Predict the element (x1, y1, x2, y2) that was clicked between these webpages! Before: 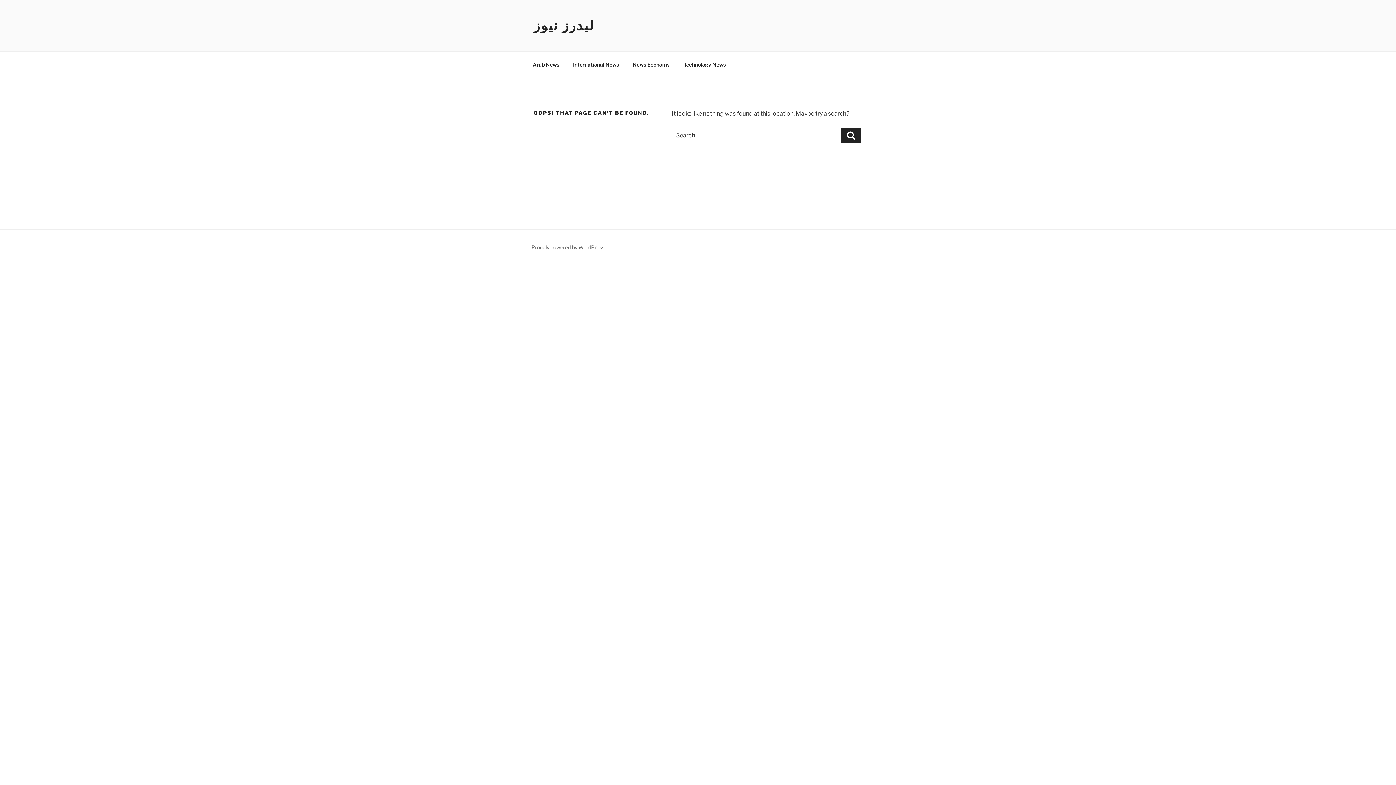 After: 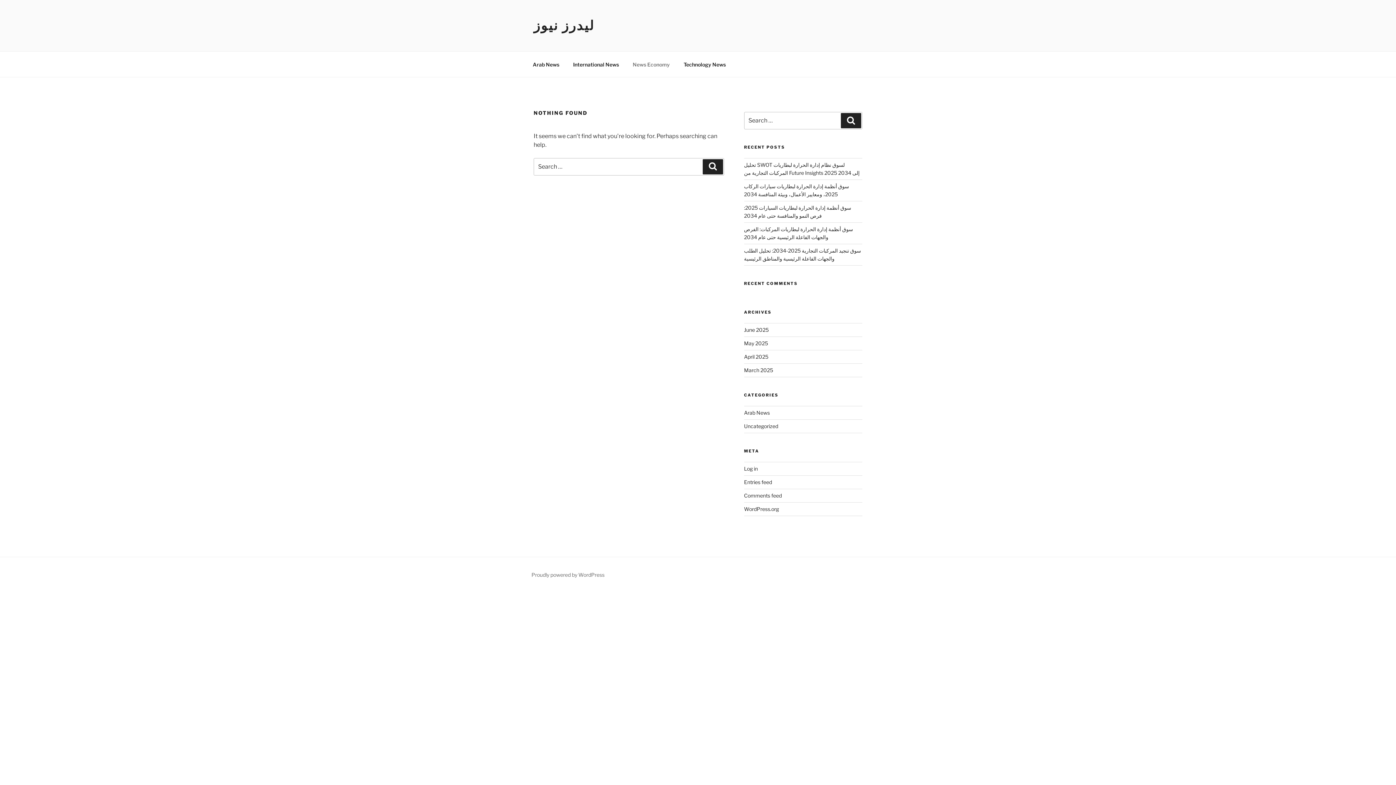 Action: label: News Economy bbox: (626, 55, 676, 73)